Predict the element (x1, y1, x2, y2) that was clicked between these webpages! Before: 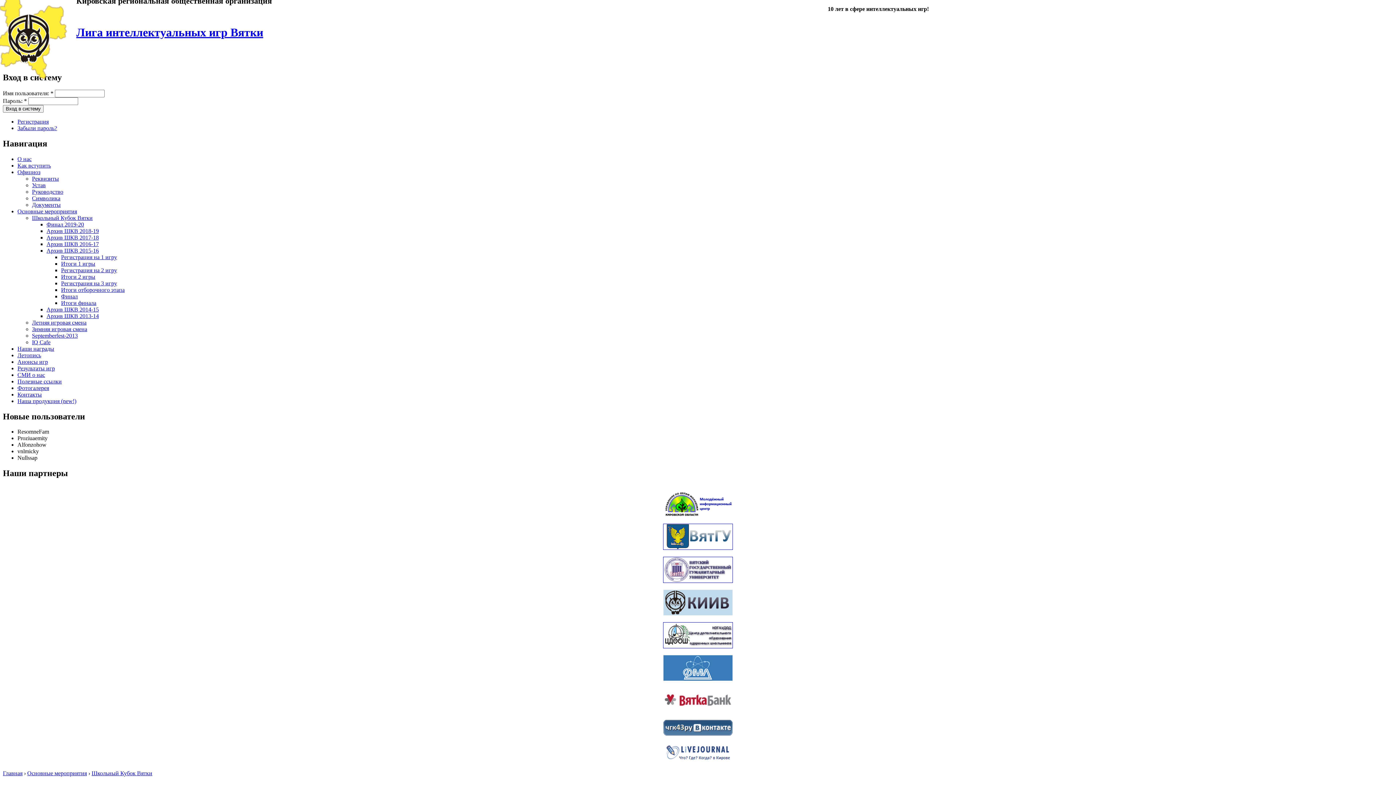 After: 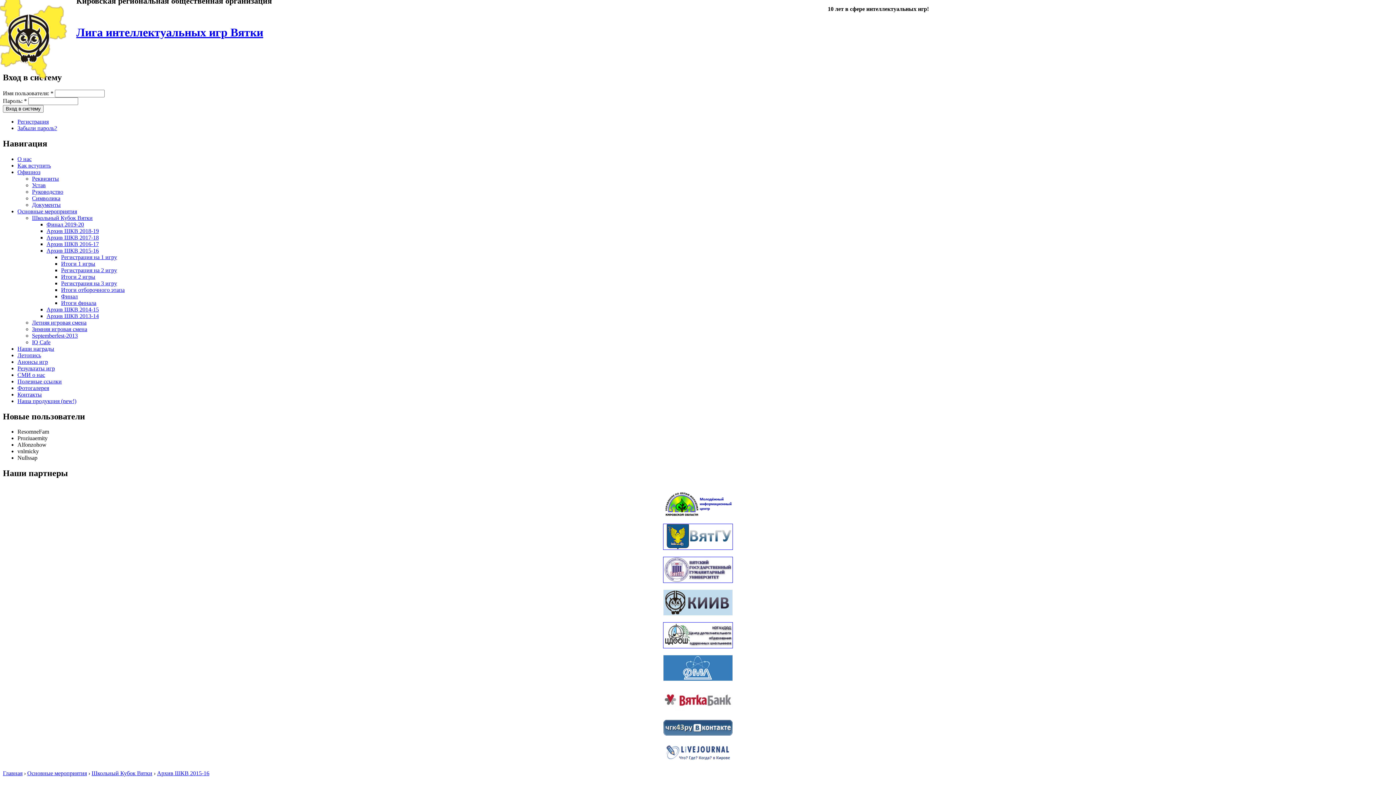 Action: label: Итоги финала bbox: (61, 299, 96, 306)